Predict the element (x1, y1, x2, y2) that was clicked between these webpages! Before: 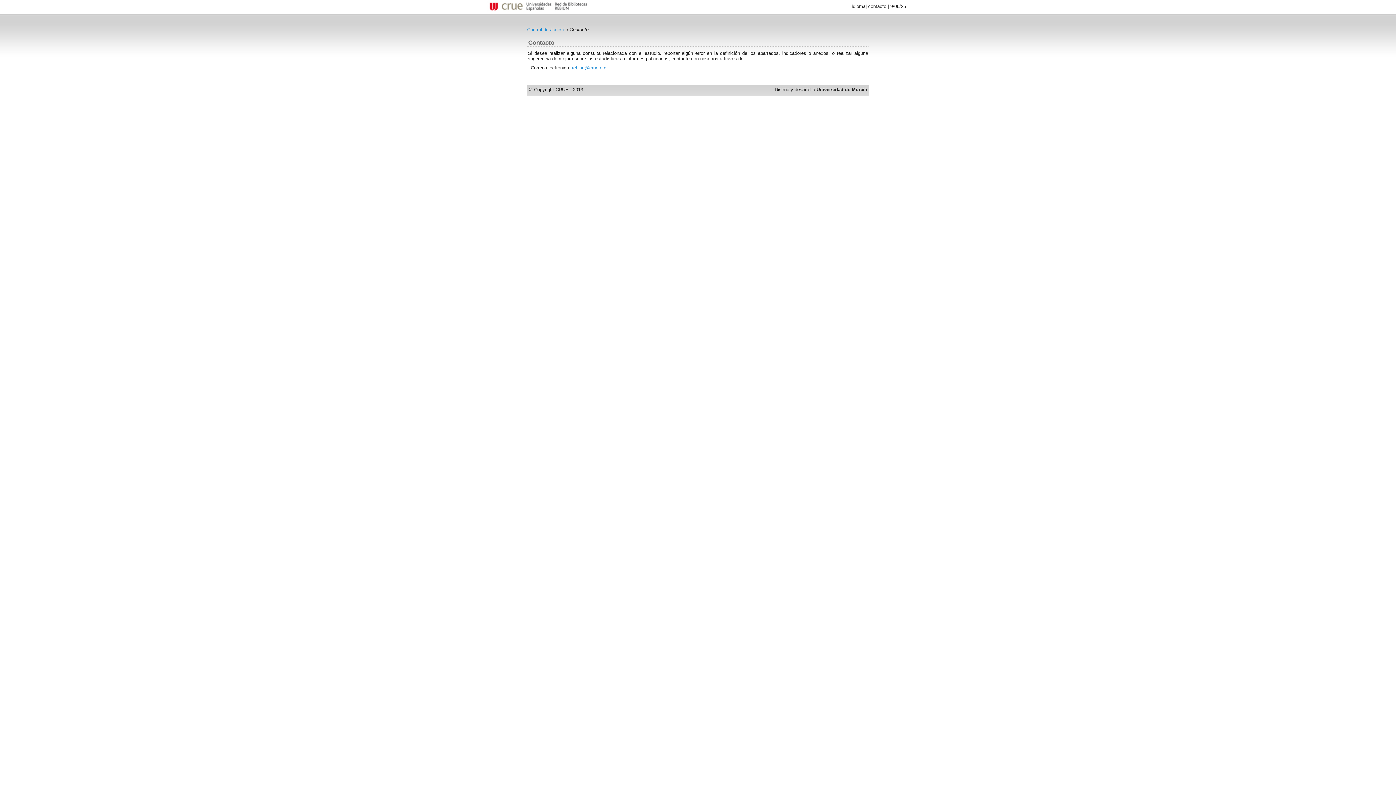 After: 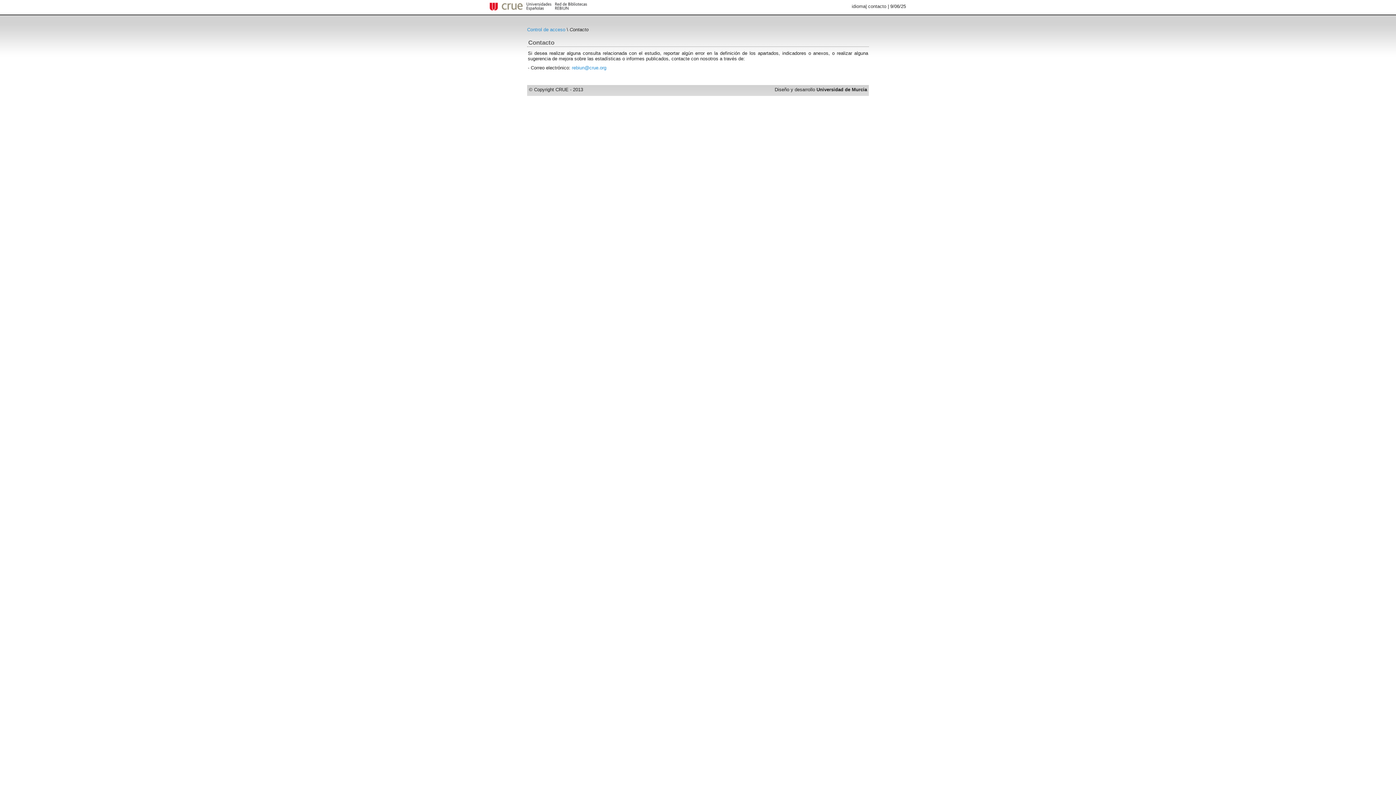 Action: label: contacto bbox: (868, 3, 886, 9)